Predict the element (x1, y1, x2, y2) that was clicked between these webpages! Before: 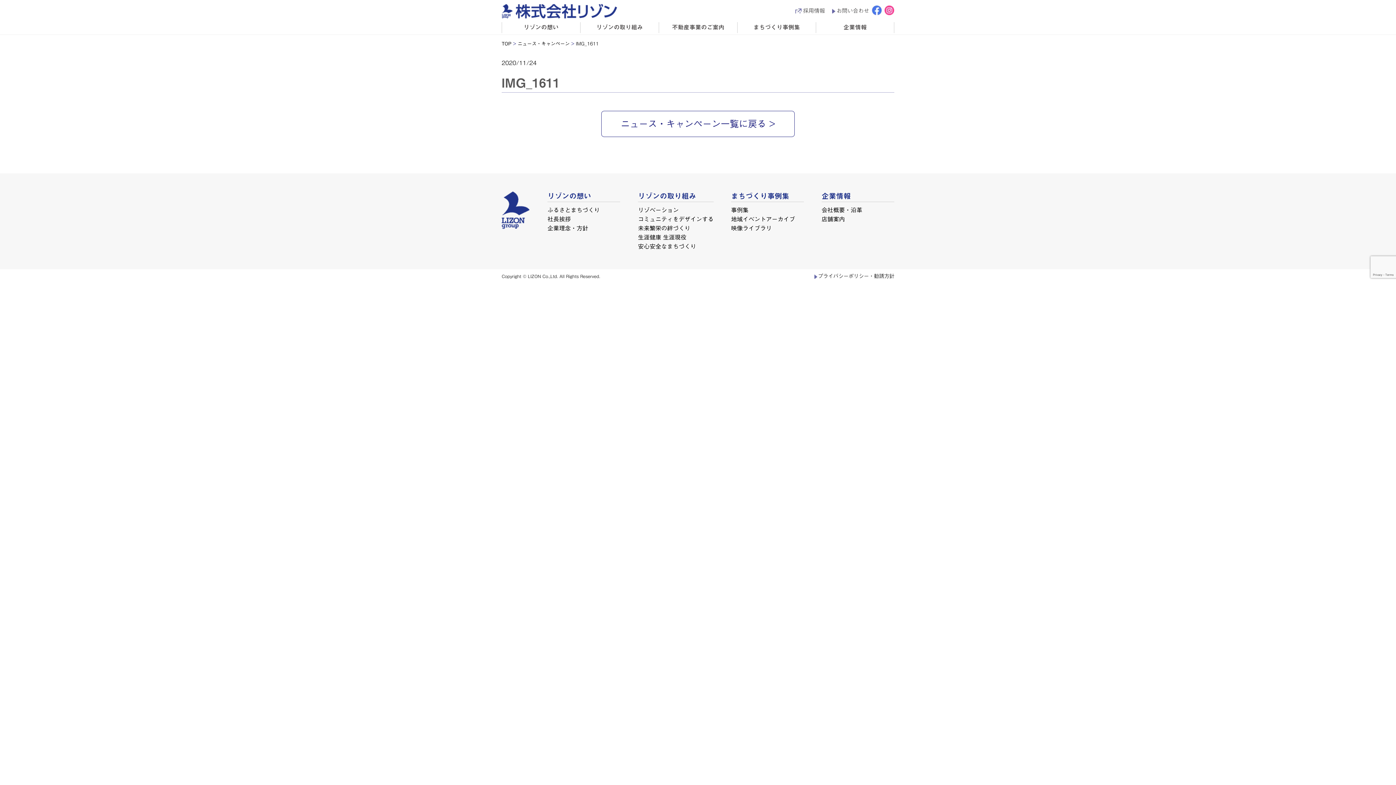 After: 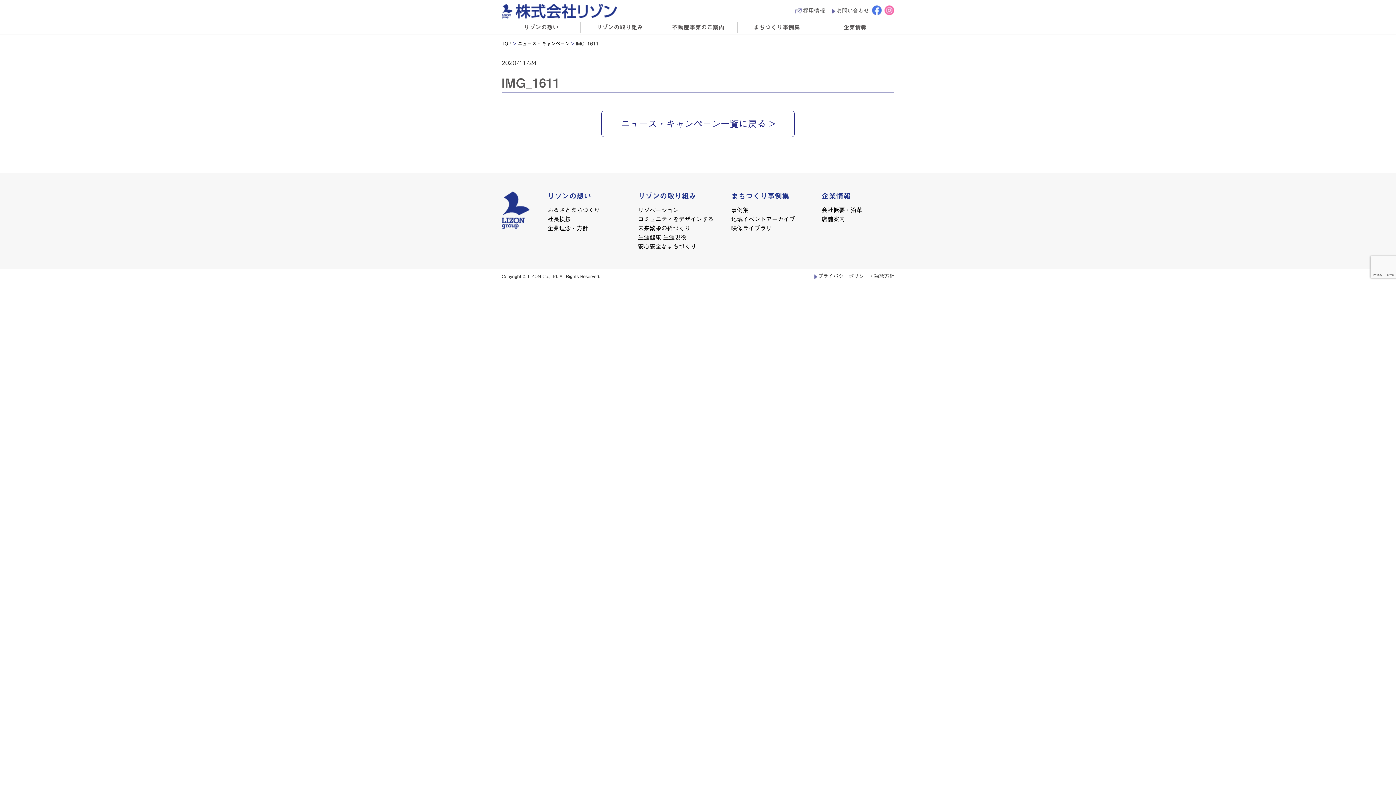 Action: bbox: (884, 8, 894, 13)